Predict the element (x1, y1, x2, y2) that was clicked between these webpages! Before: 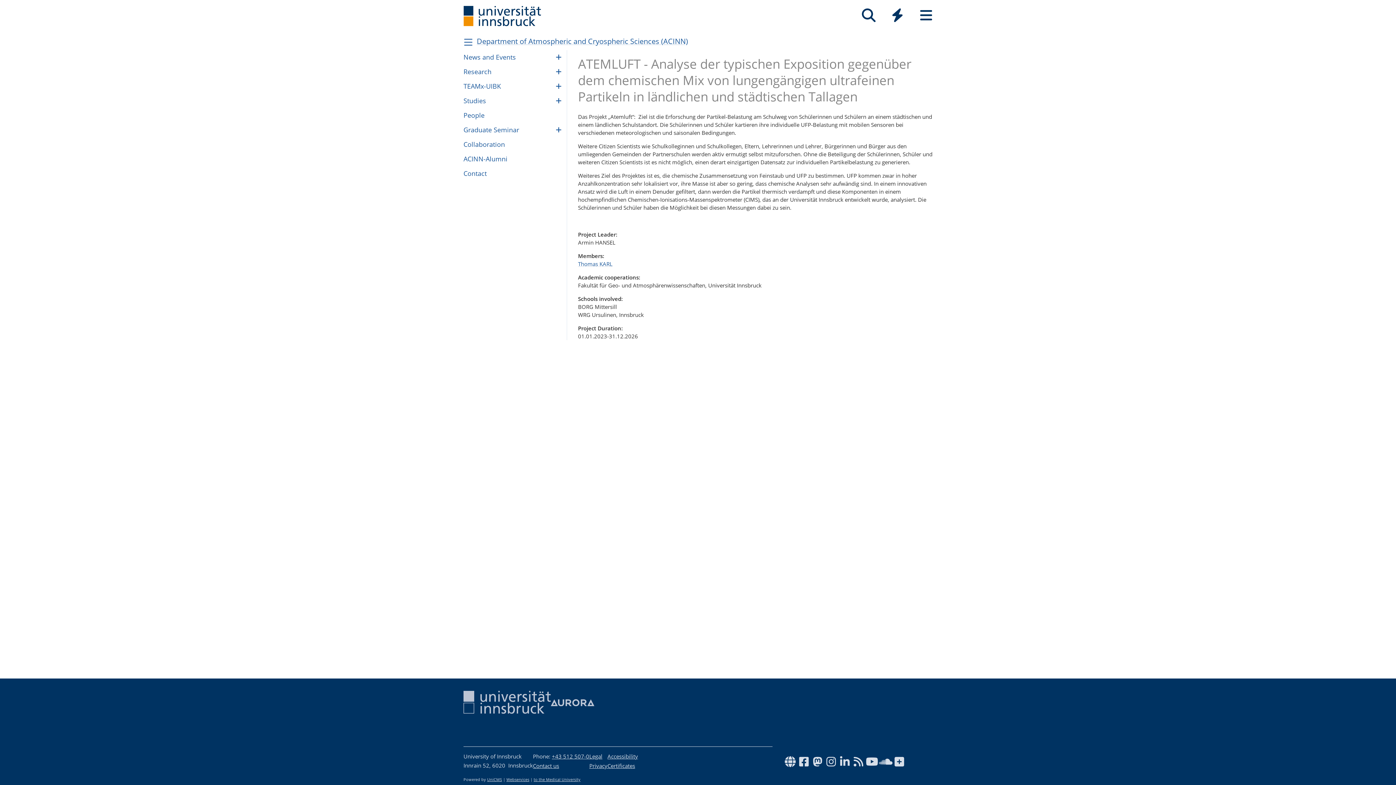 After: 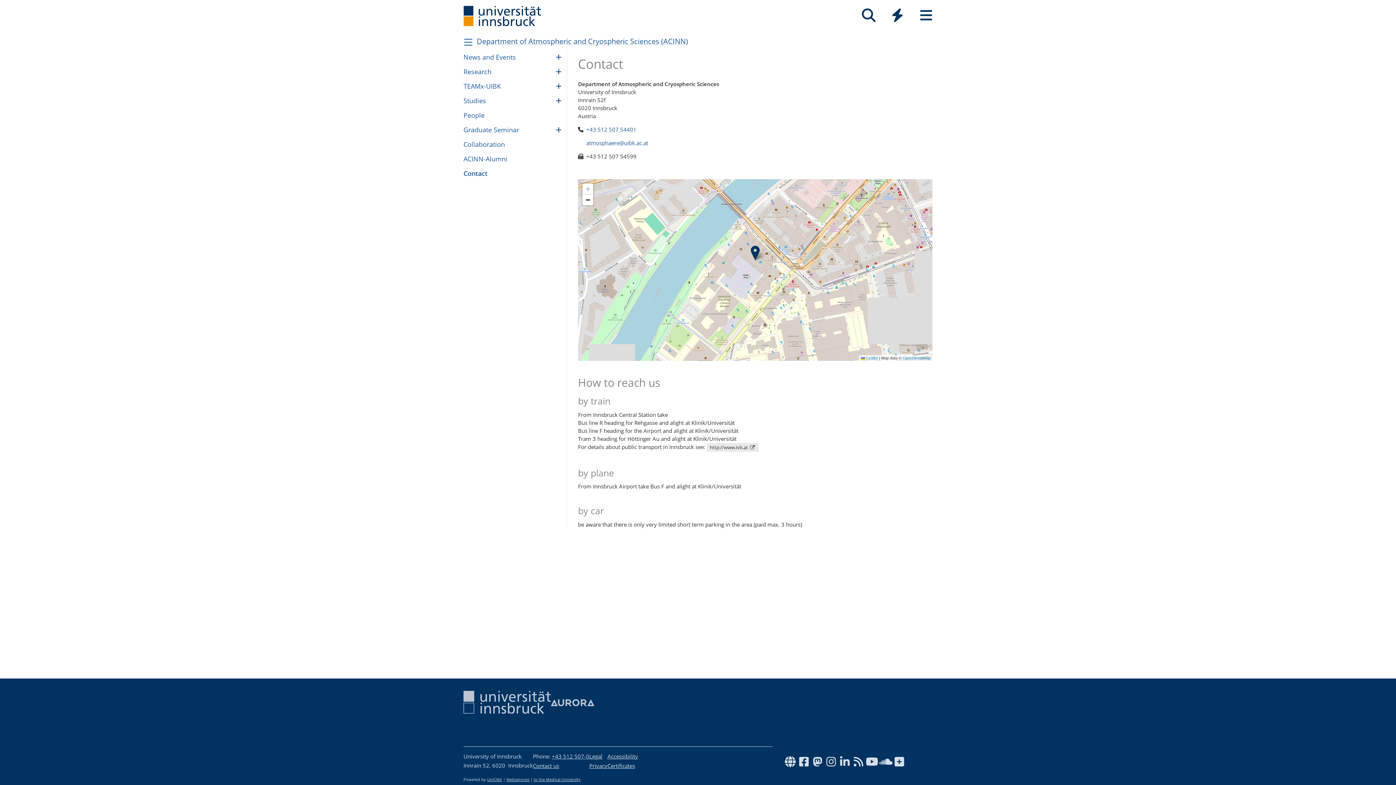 Action: label: Contact bbox: (463, 166, 566, 180)